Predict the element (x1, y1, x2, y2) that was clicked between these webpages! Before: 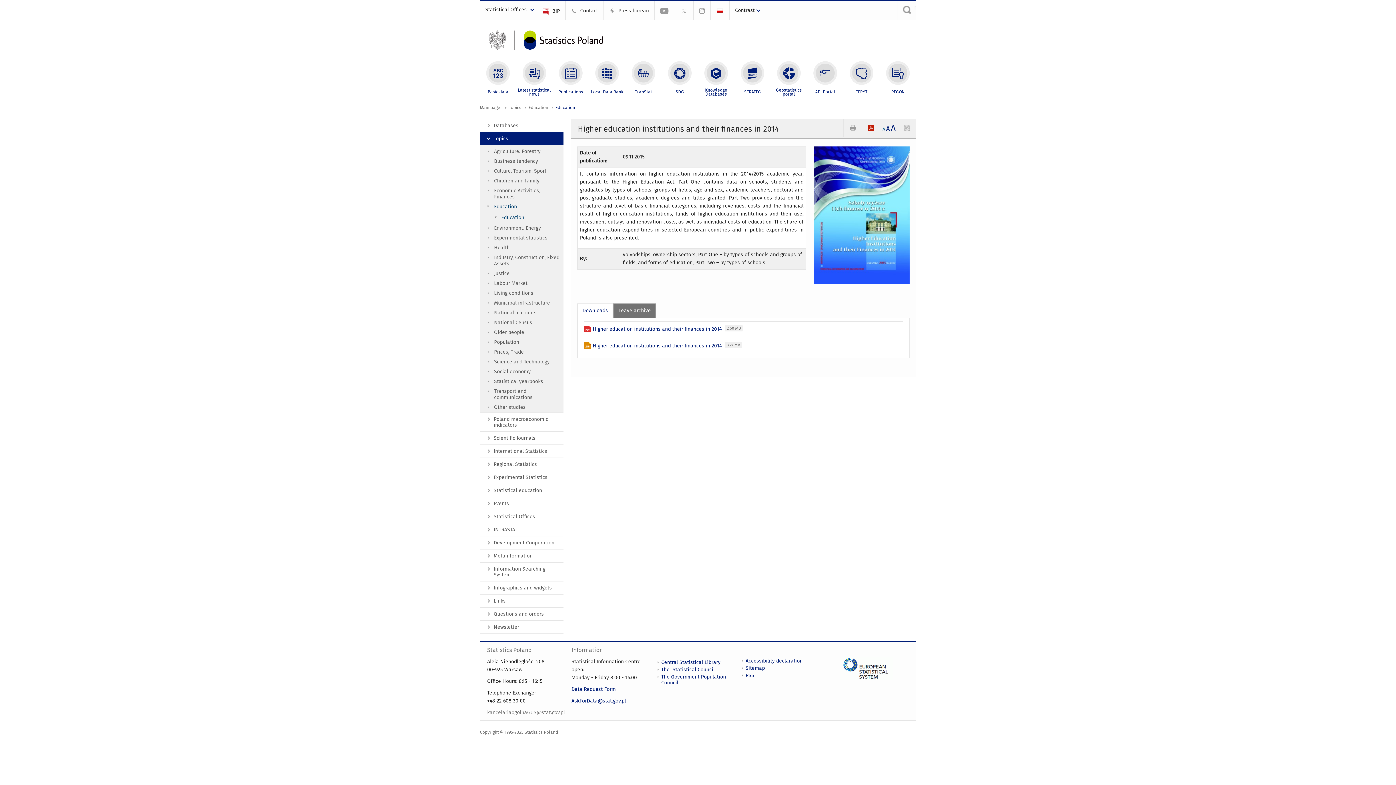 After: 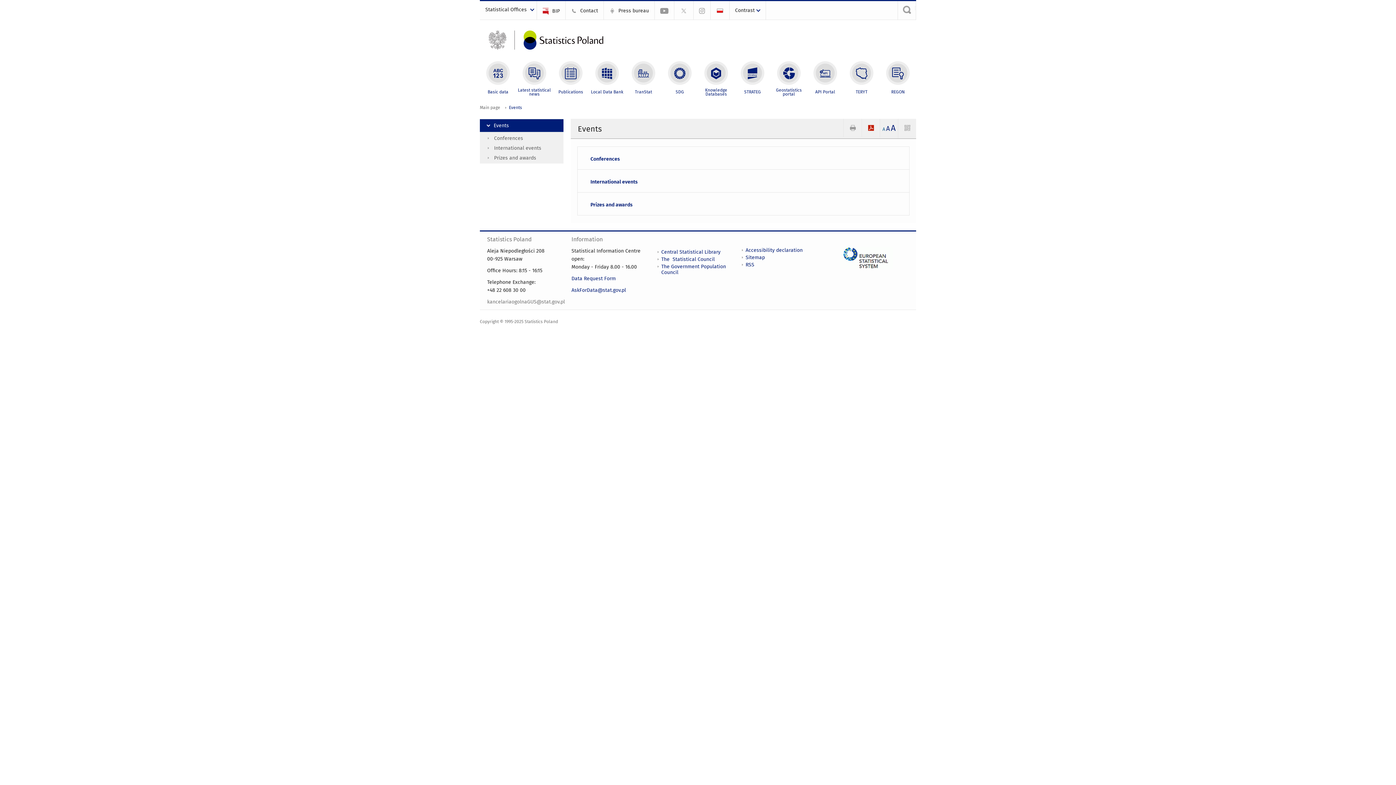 Action: label: Events bbox: (480, 497, 563, 510)